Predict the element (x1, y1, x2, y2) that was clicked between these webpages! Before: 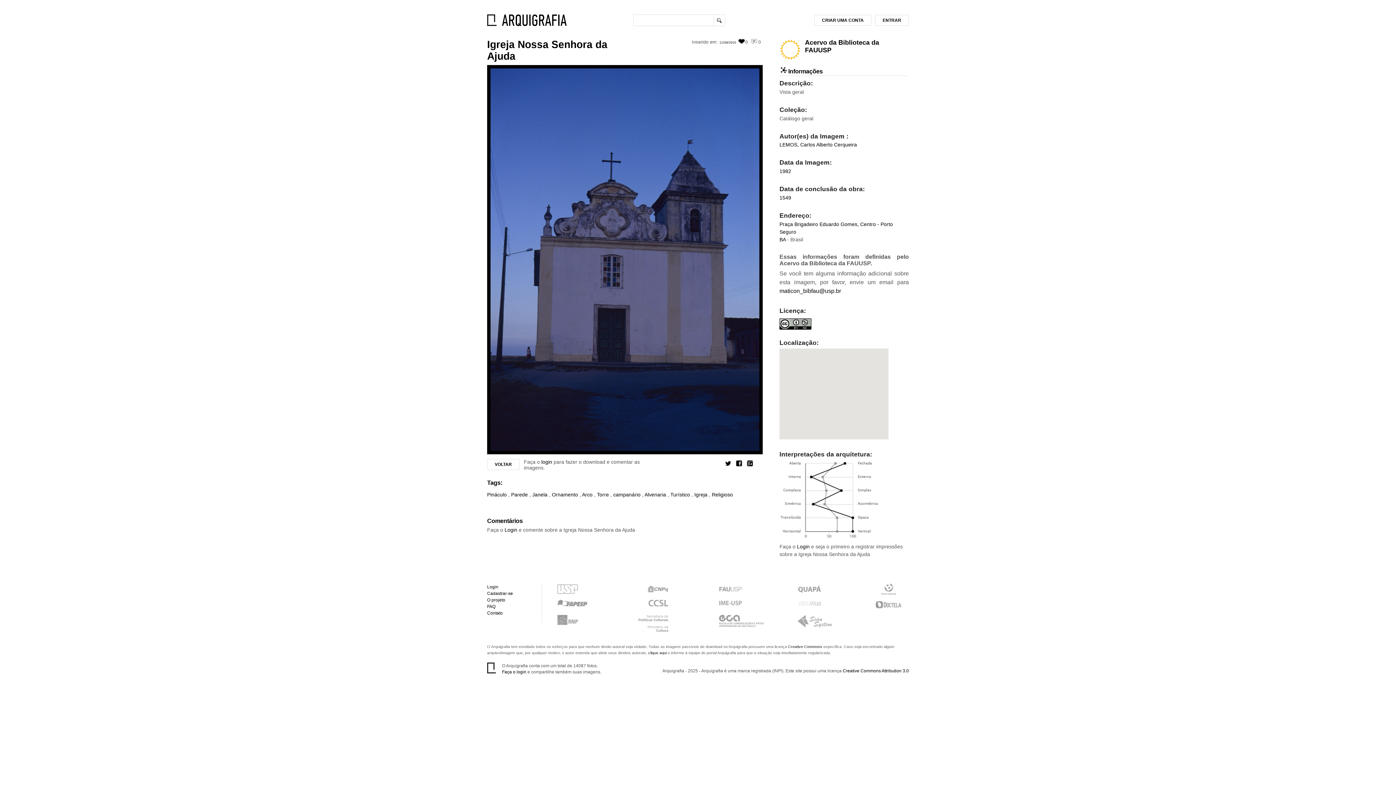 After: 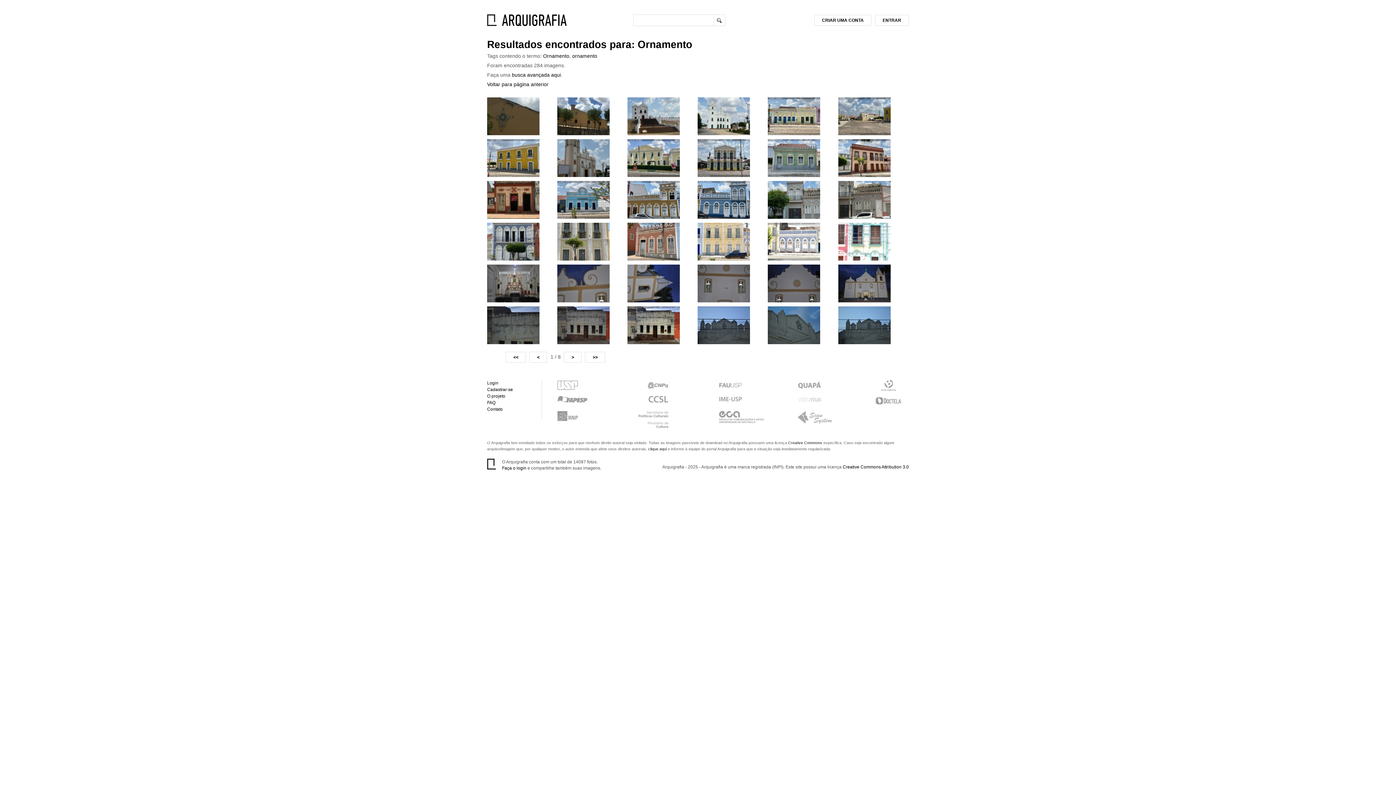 Action: bbox: (552, 492, 579, 497) label: Ornamento 